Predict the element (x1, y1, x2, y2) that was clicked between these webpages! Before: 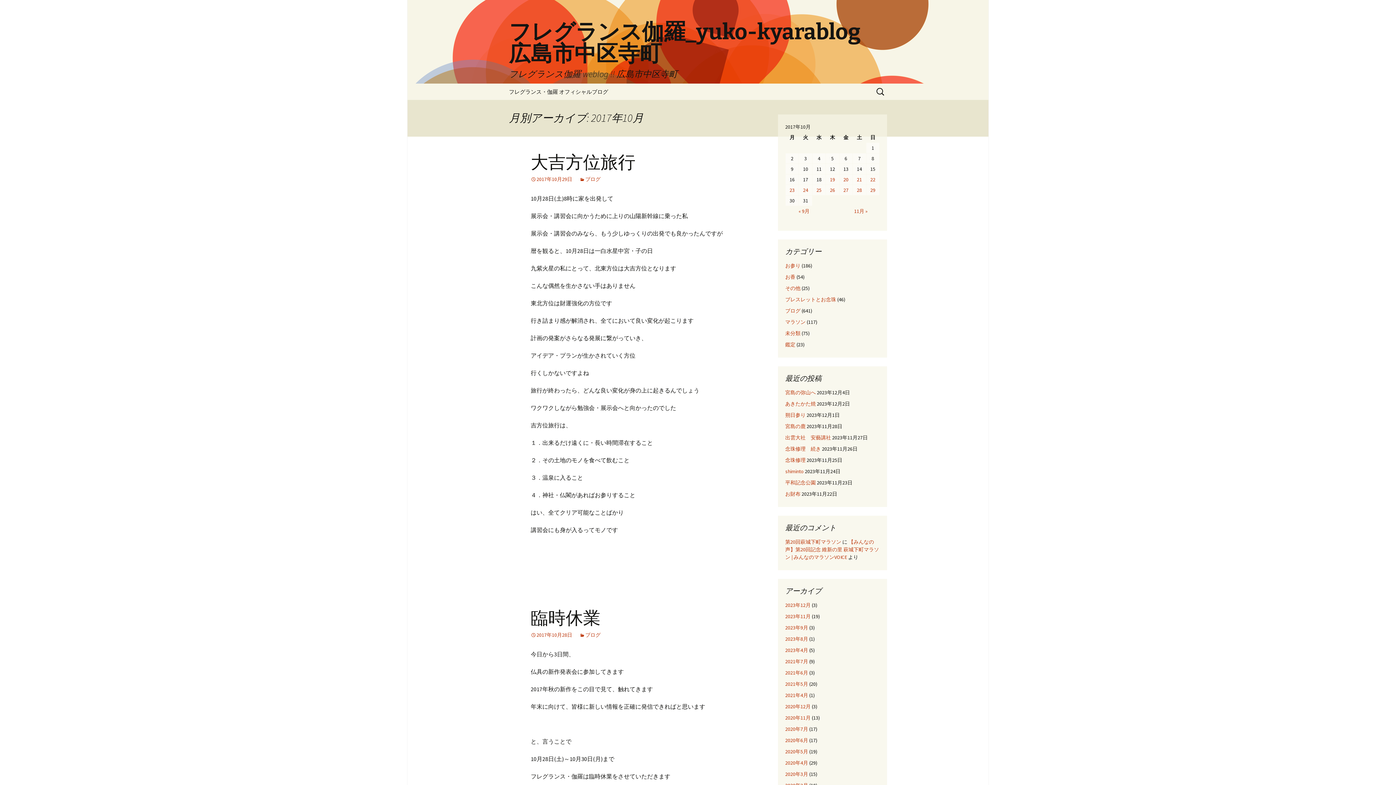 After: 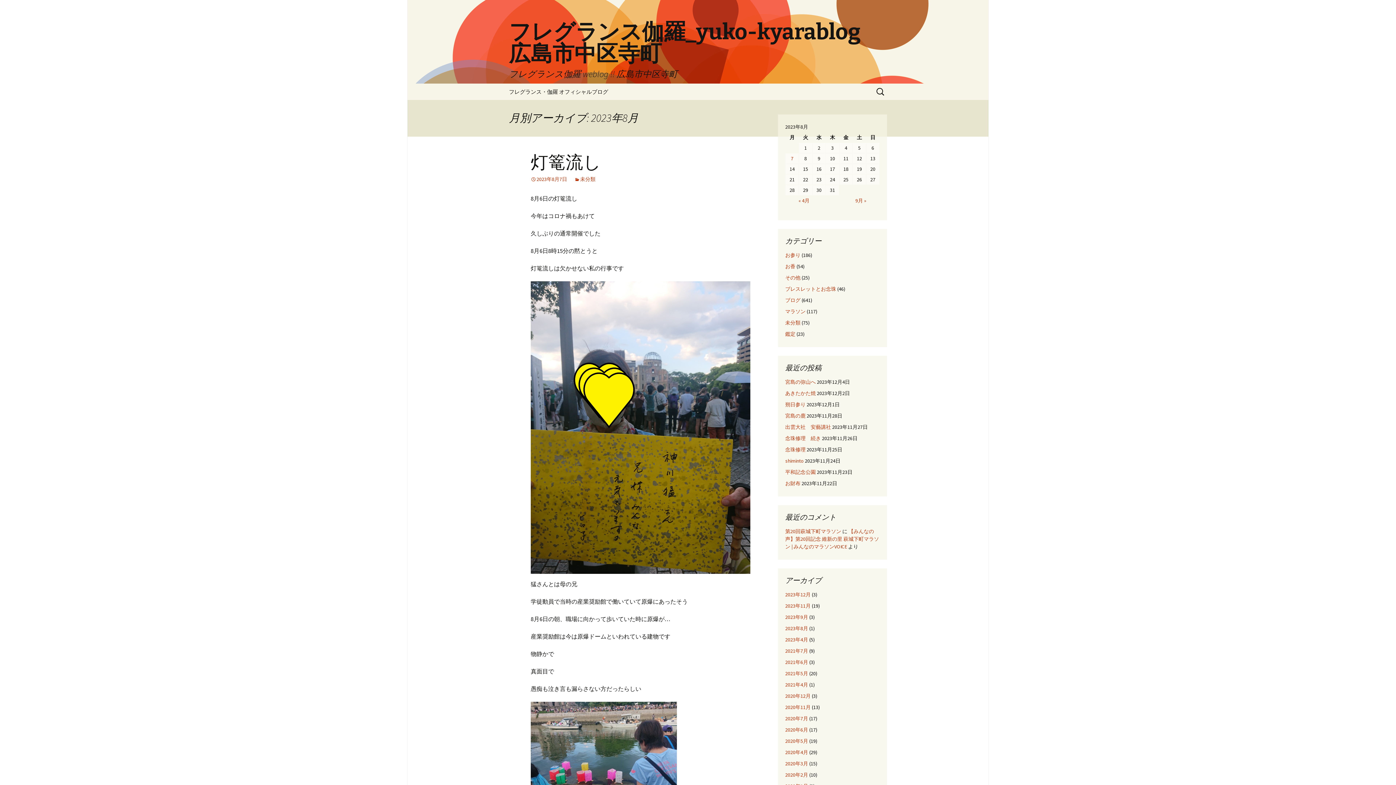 Action: label: 2023年8月 bbox: (785, 636, 808, 642)